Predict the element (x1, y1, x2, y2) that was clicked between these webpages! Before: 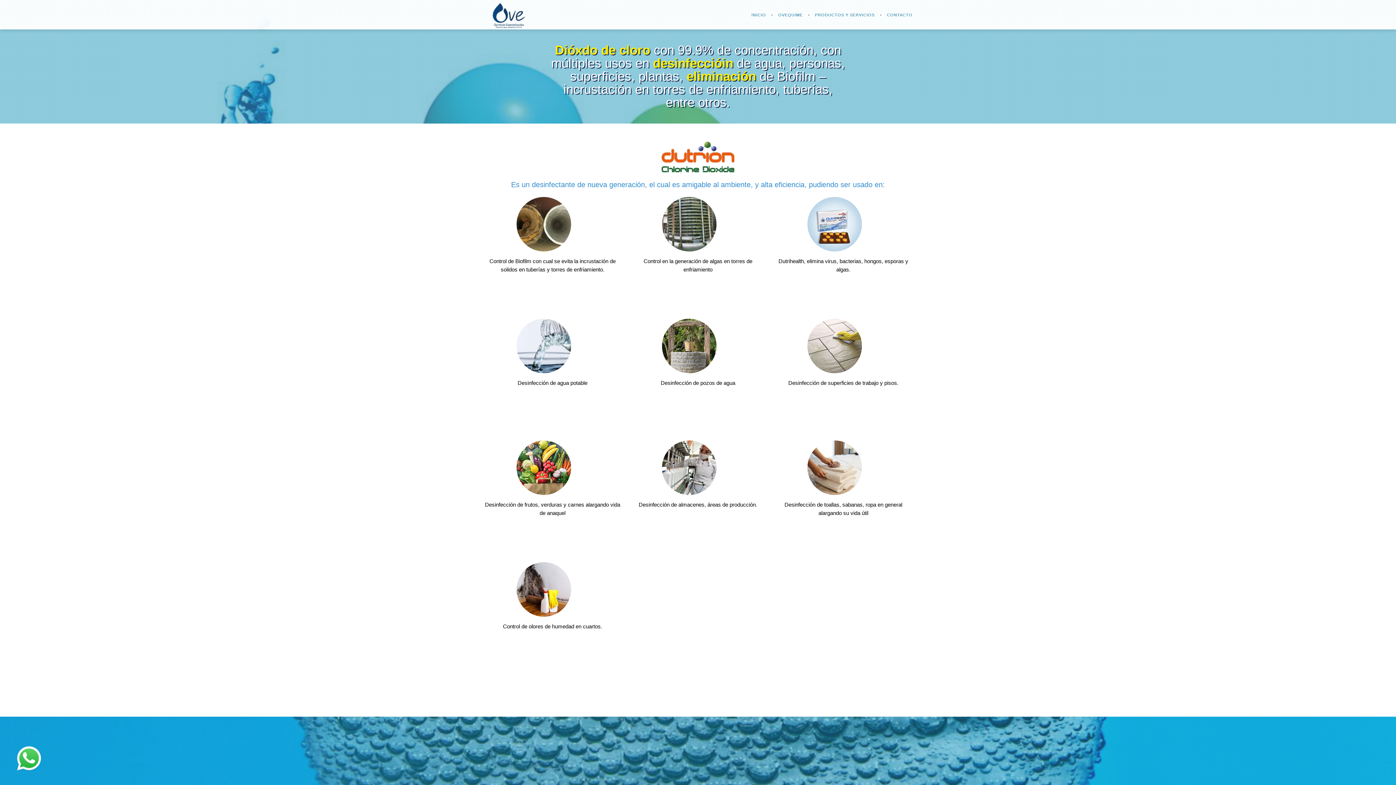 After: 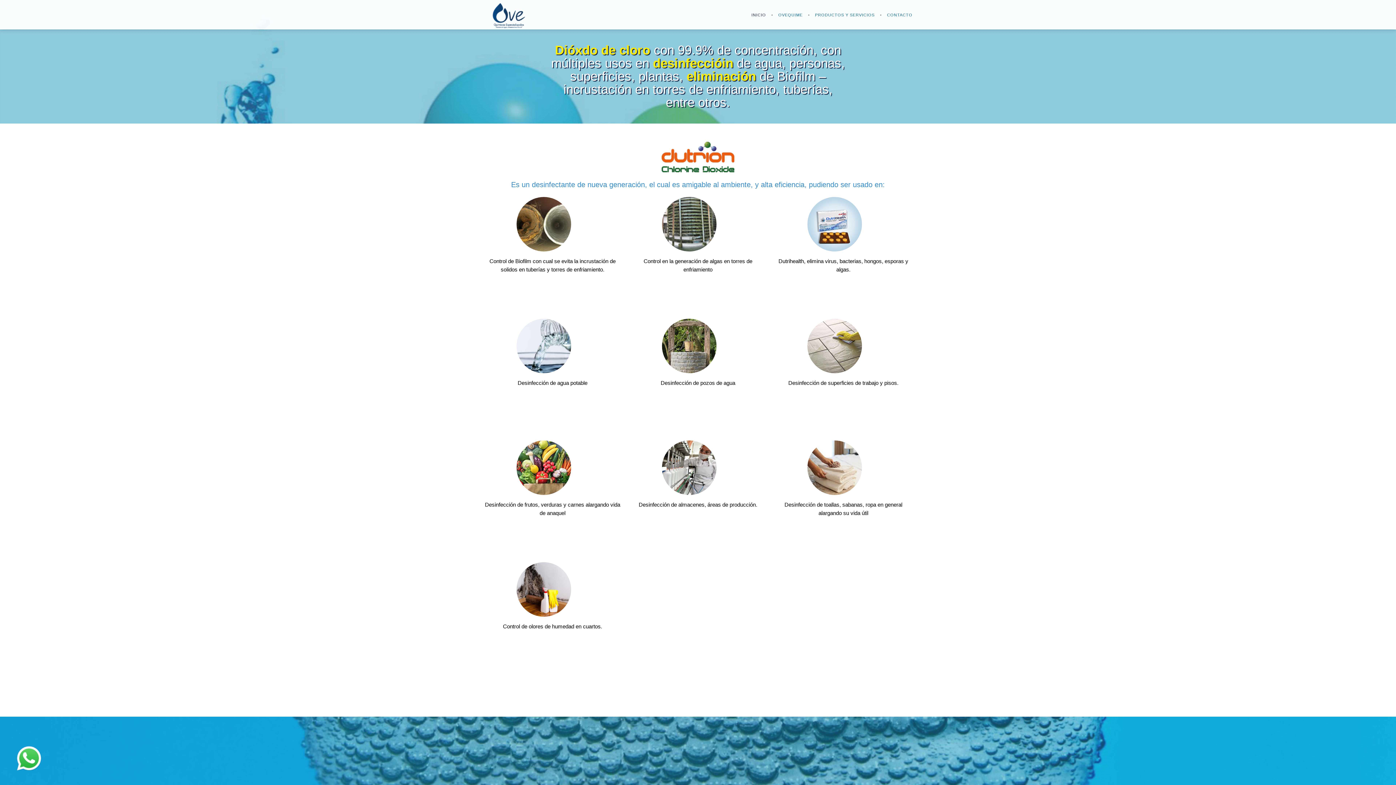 Action: bbox: (483, 8, 533, 20)